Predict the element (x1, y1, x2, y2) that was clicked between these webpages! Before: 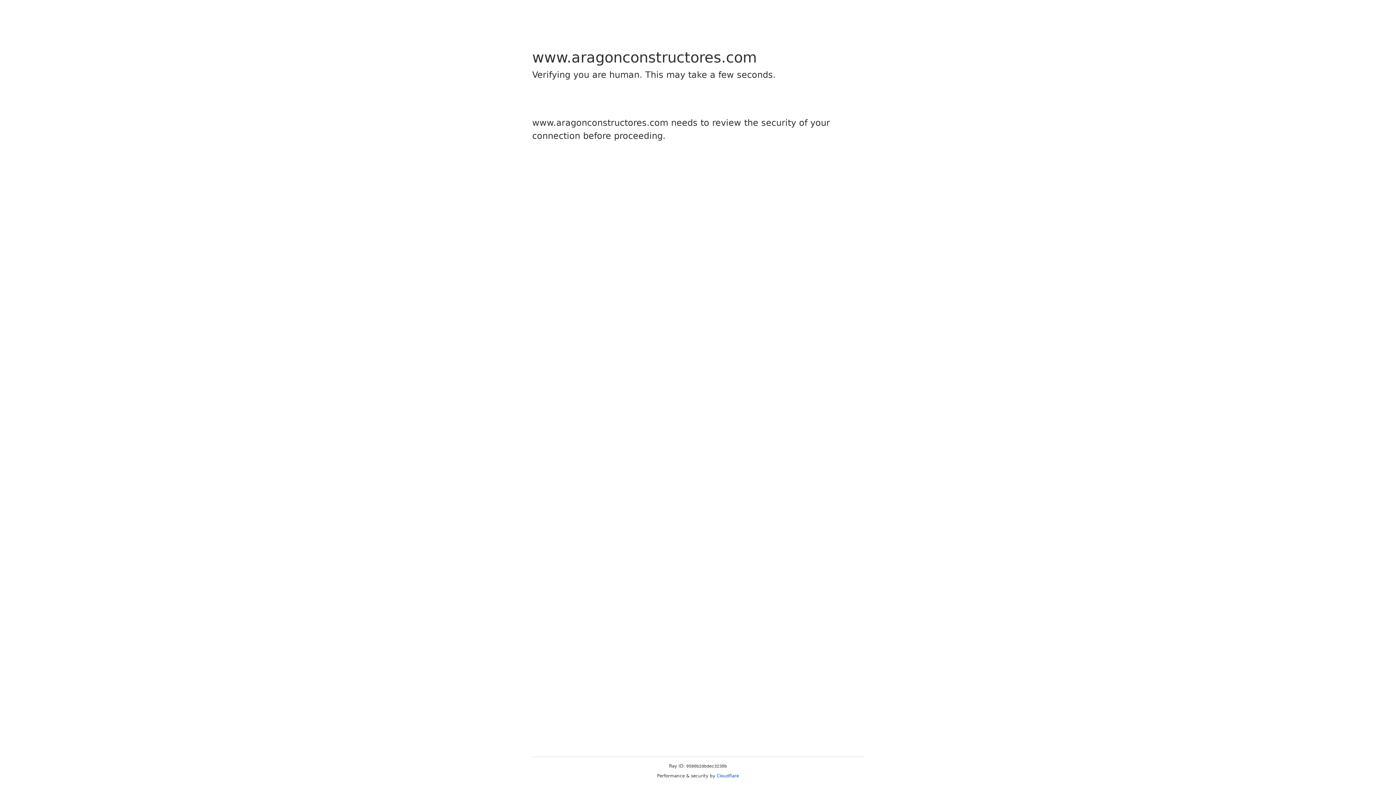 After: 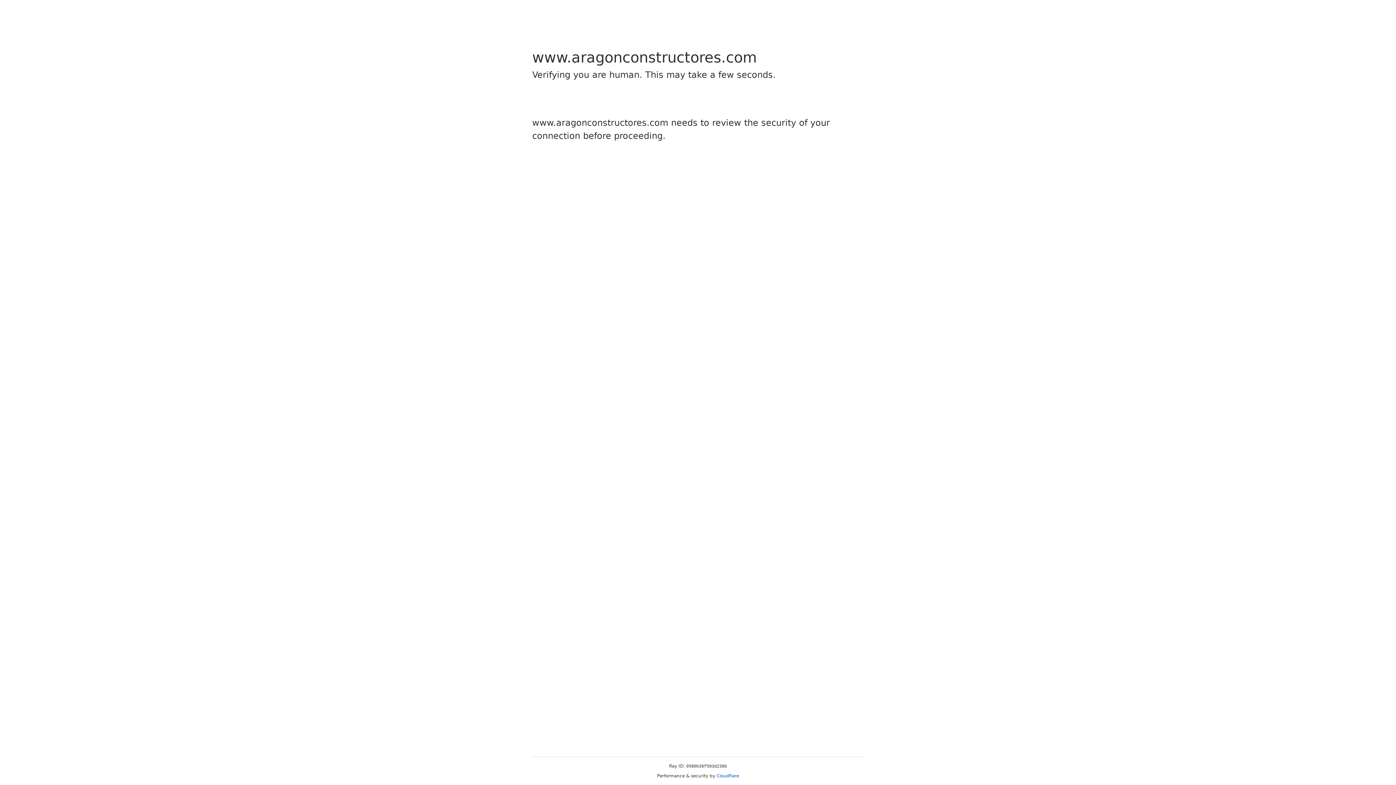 Action: label: Cloudflare bbox: (716, 773, 739, 778)